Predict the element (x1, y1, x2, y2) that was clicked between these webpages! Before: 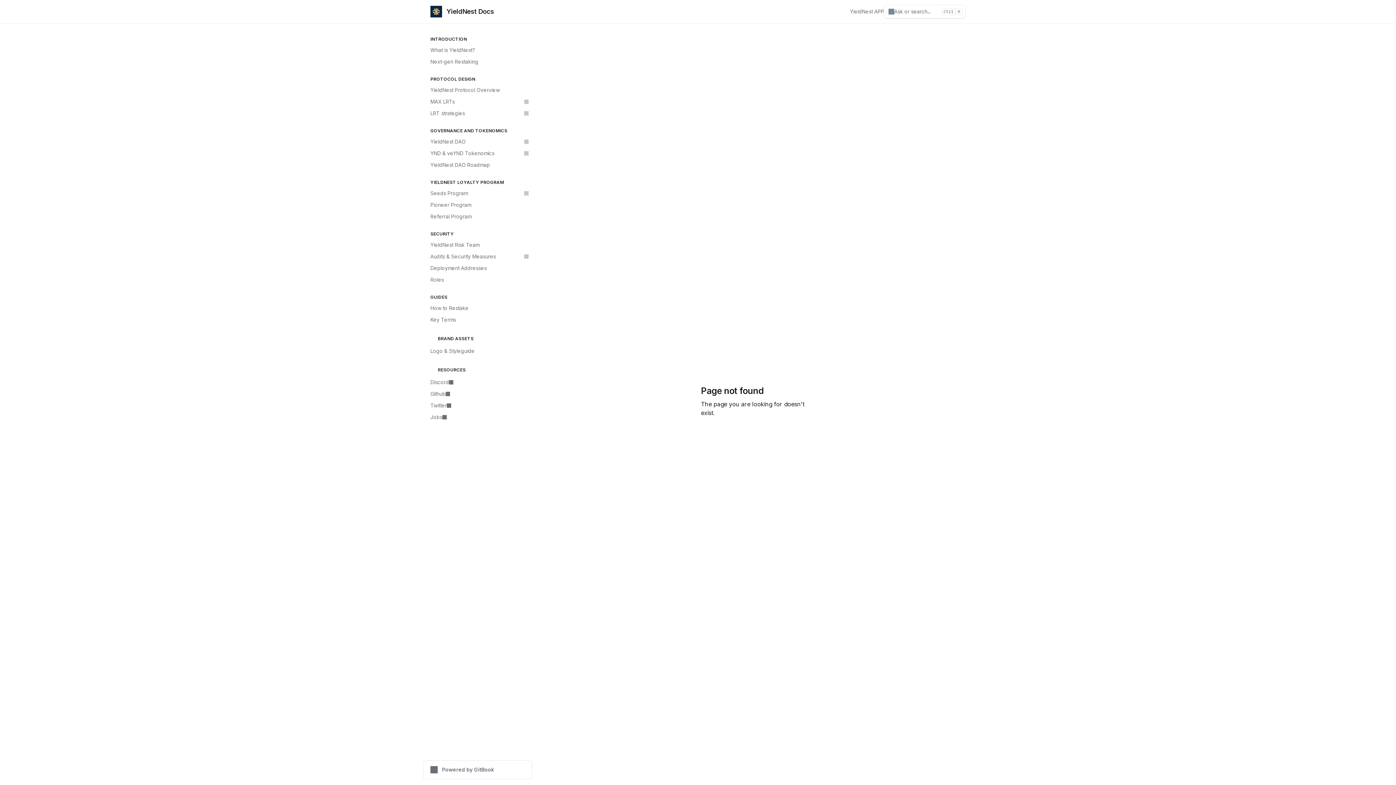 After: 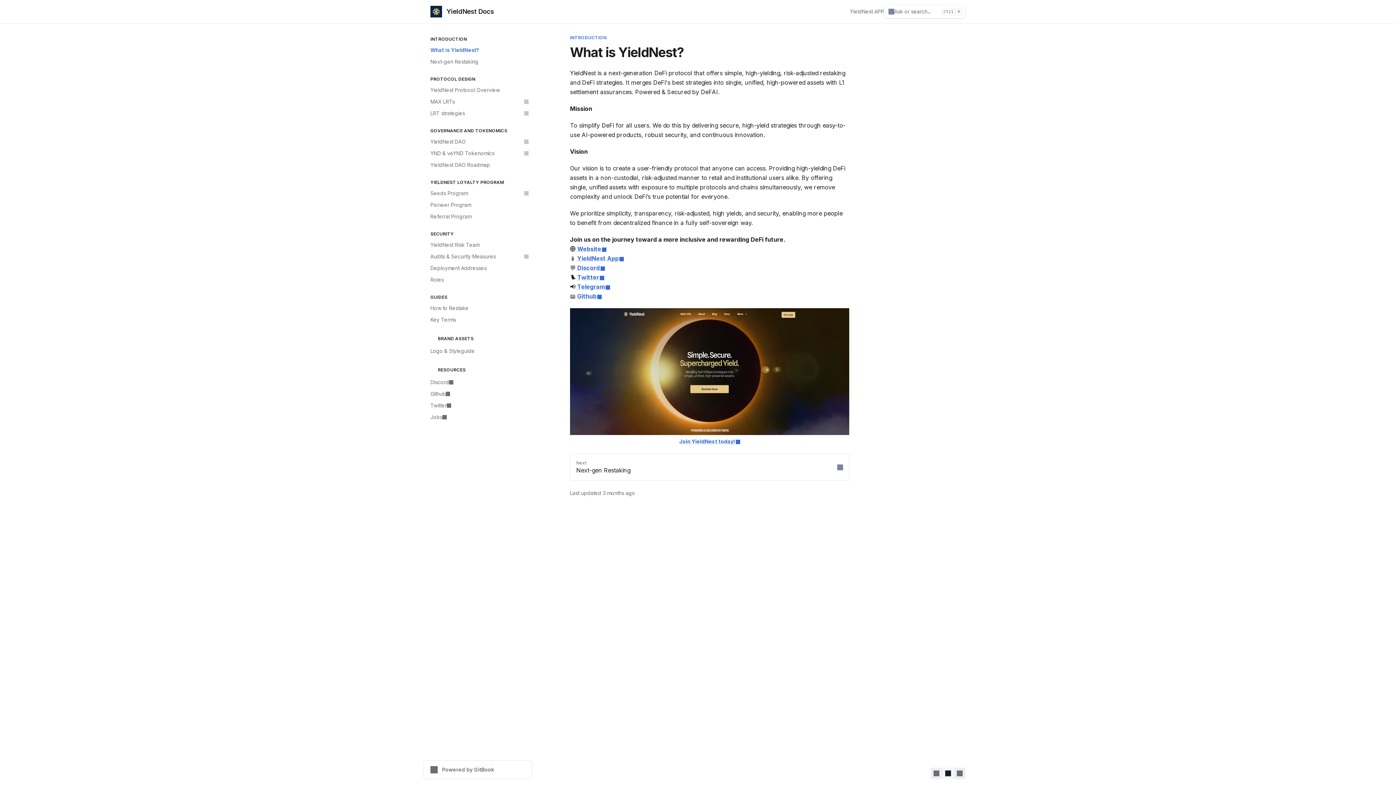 Action: bbox: (430, 5, 494, 17) label: YieldNest Docs